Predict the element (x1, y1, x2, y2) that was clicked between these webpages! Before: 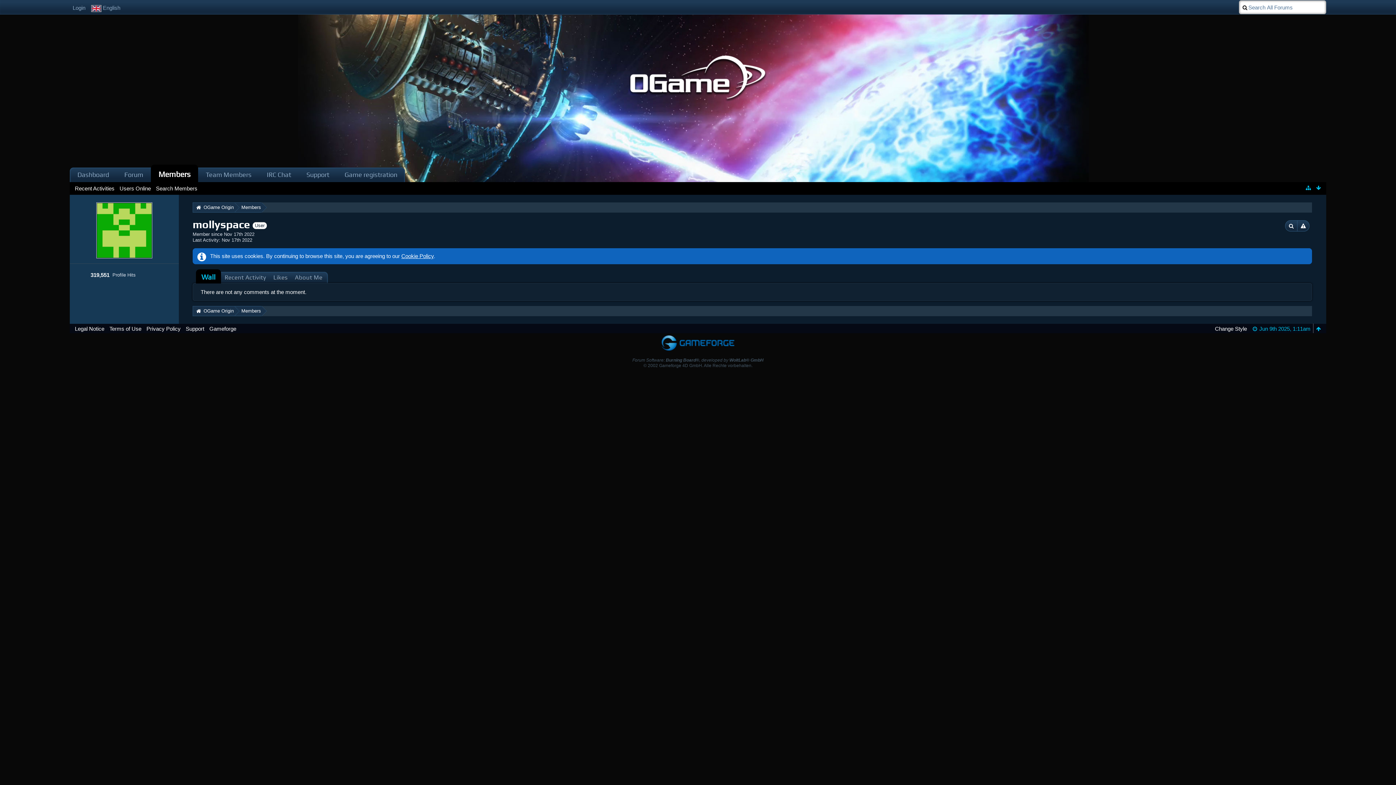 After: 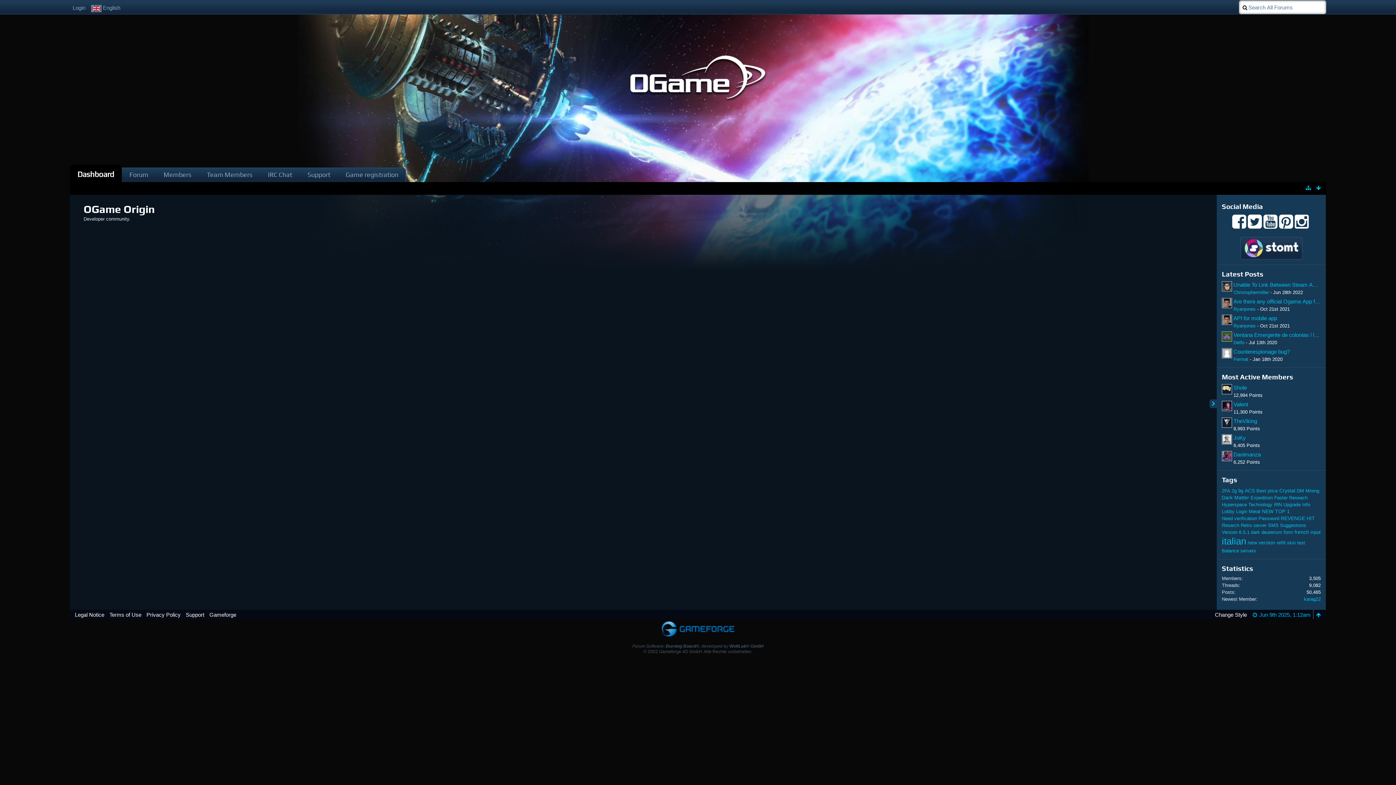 Action: bbox: (193, 306, 234, 316) label: OGame Origin